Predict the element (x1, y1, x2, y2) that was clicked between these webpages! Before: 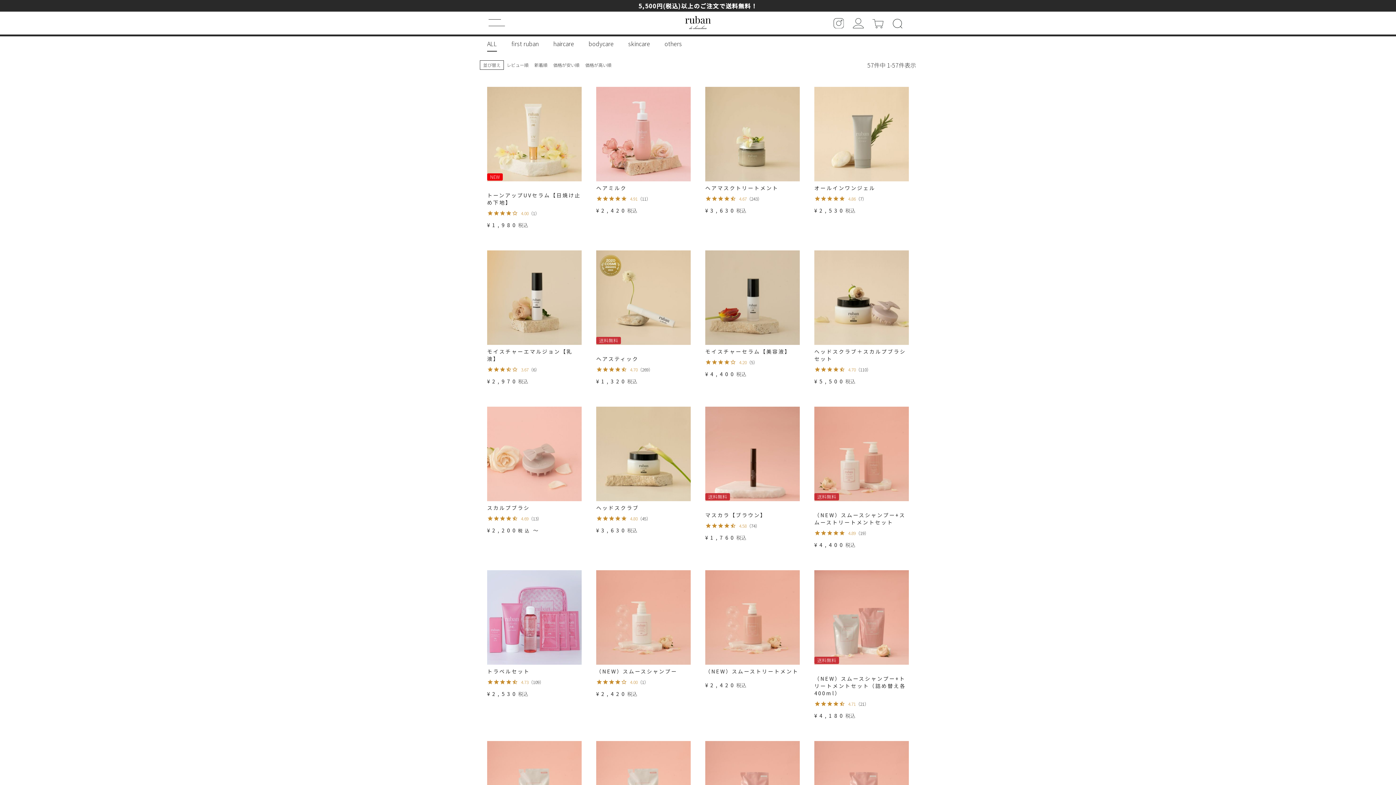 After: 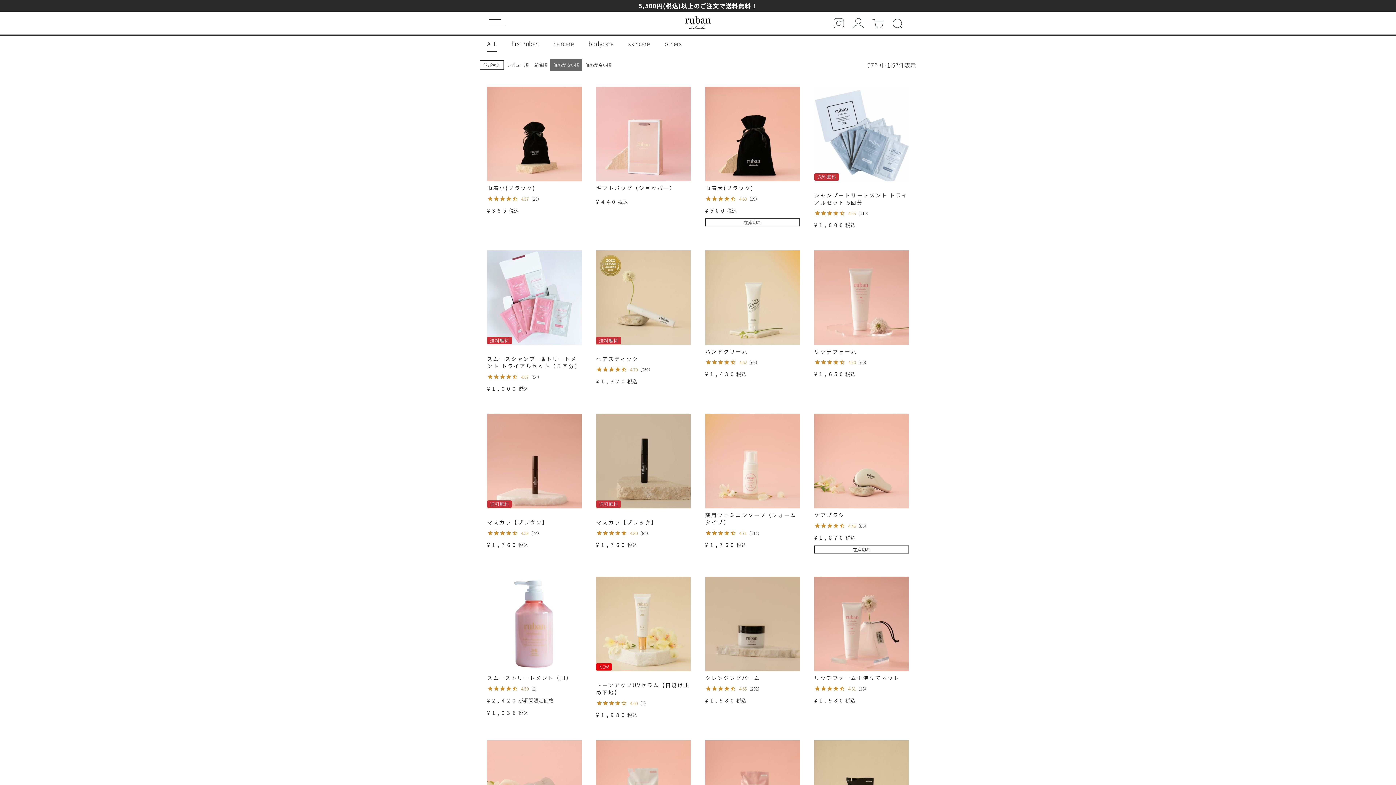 Action: label: 価格が安い順 bbox: (550, 59, 582, 70)